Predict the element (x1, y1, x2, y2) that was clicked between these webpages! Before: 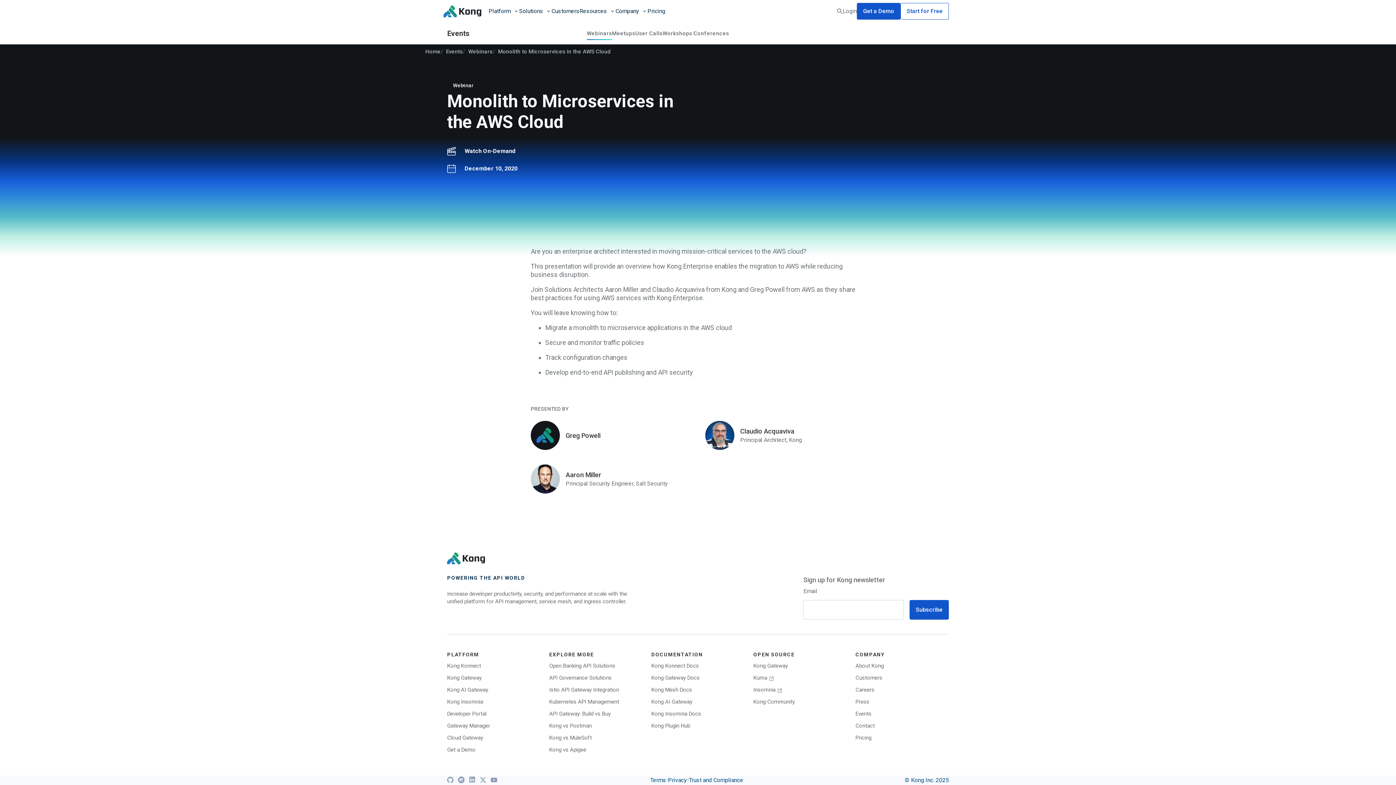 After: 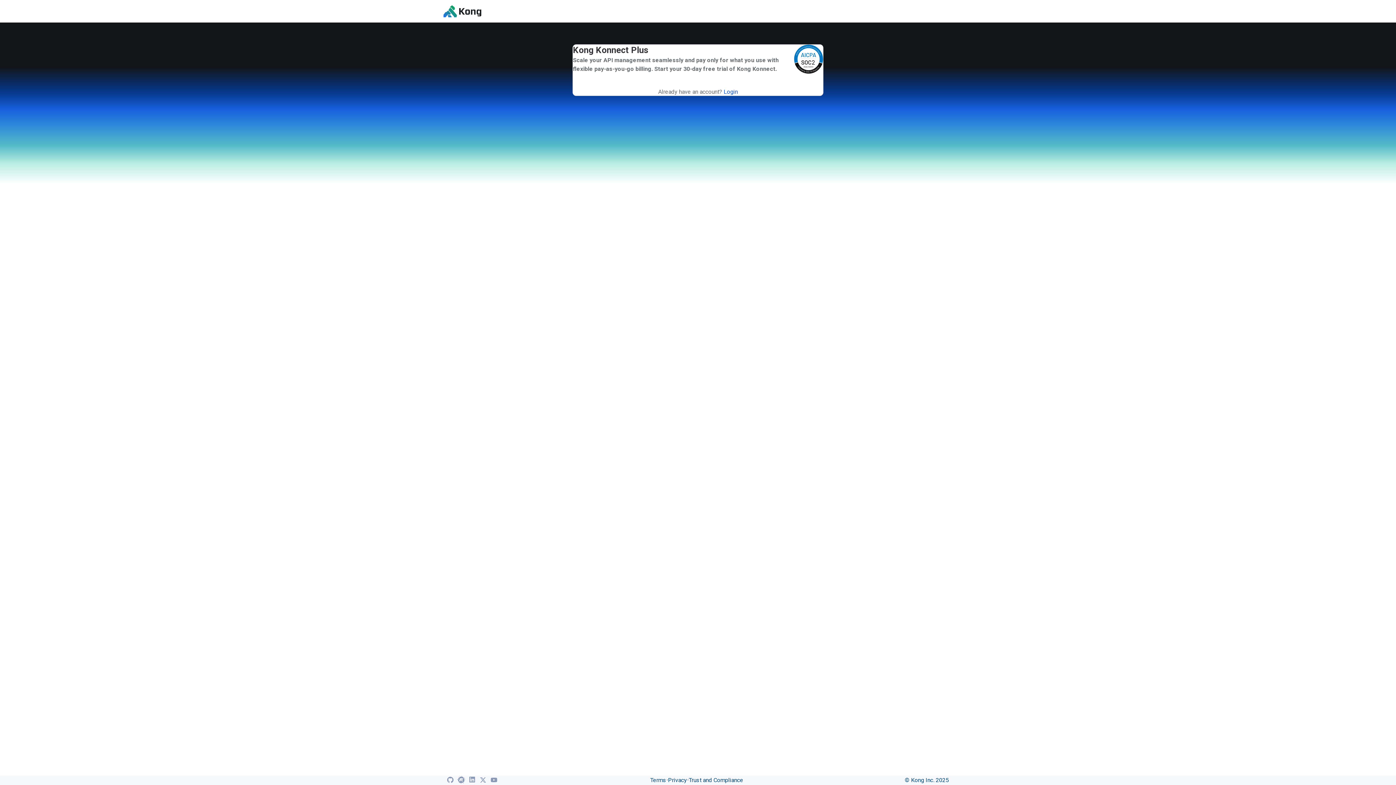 Action: label: Start for Free bbox: (900, 2, 949, 19)